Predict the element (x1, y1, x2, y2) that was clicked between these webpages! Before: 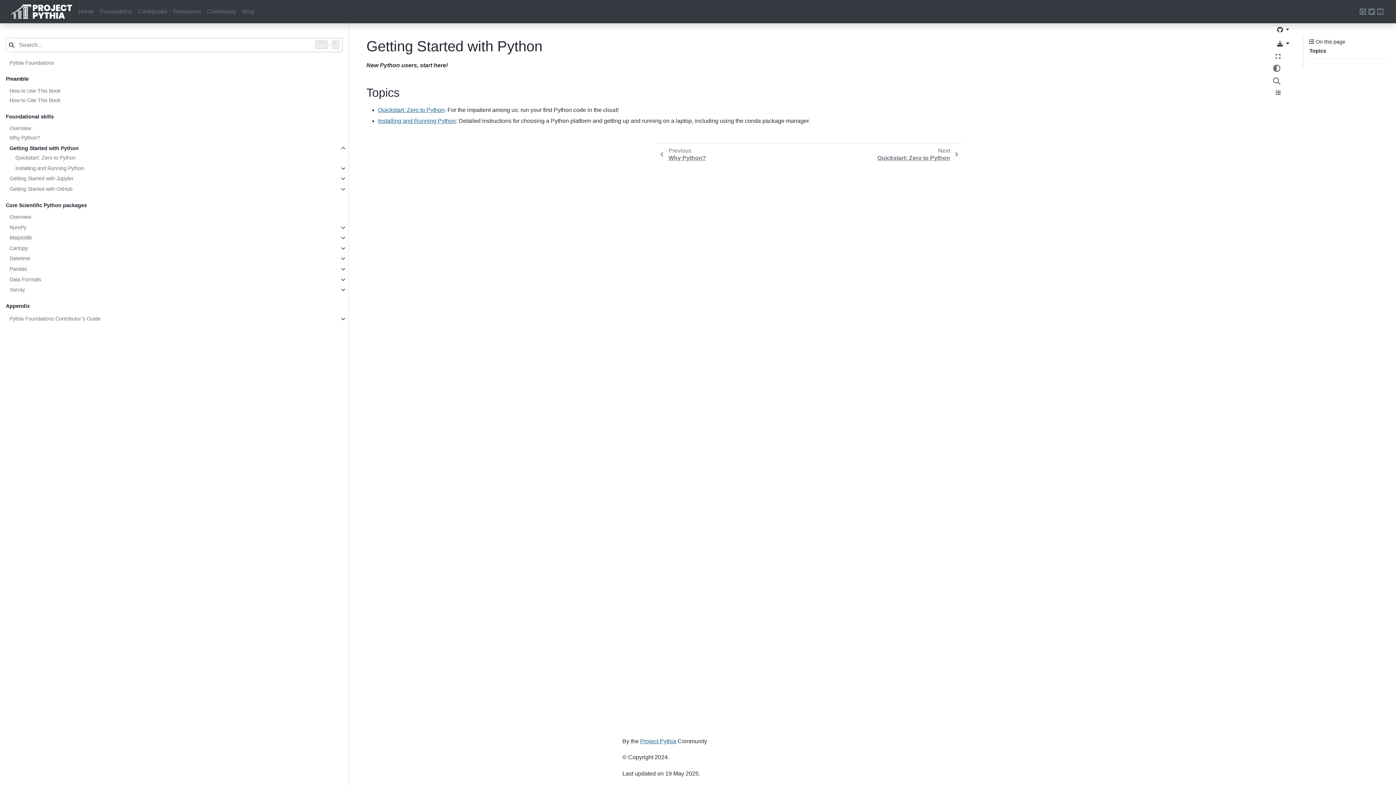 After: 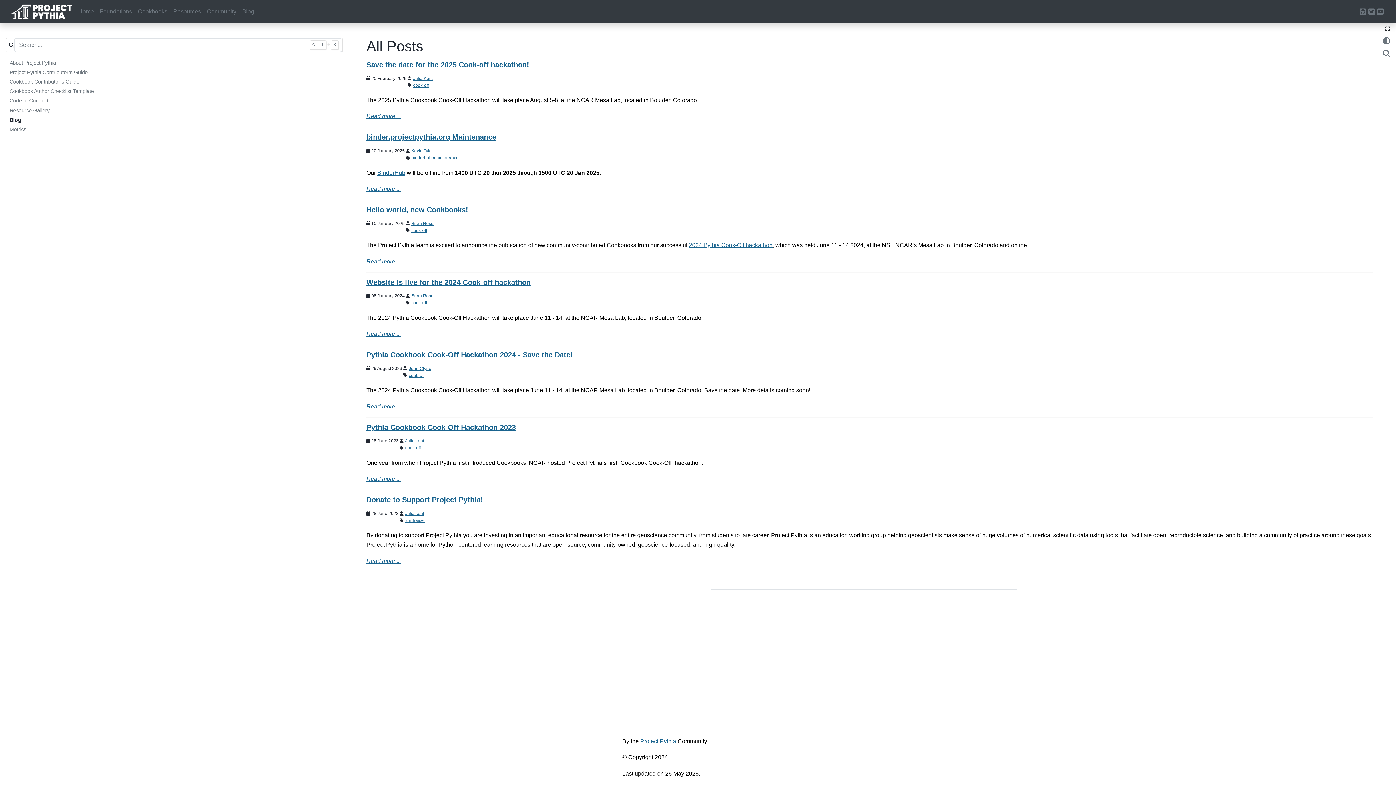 Action: bbox: (239, 5, 257, 17) label: Blog